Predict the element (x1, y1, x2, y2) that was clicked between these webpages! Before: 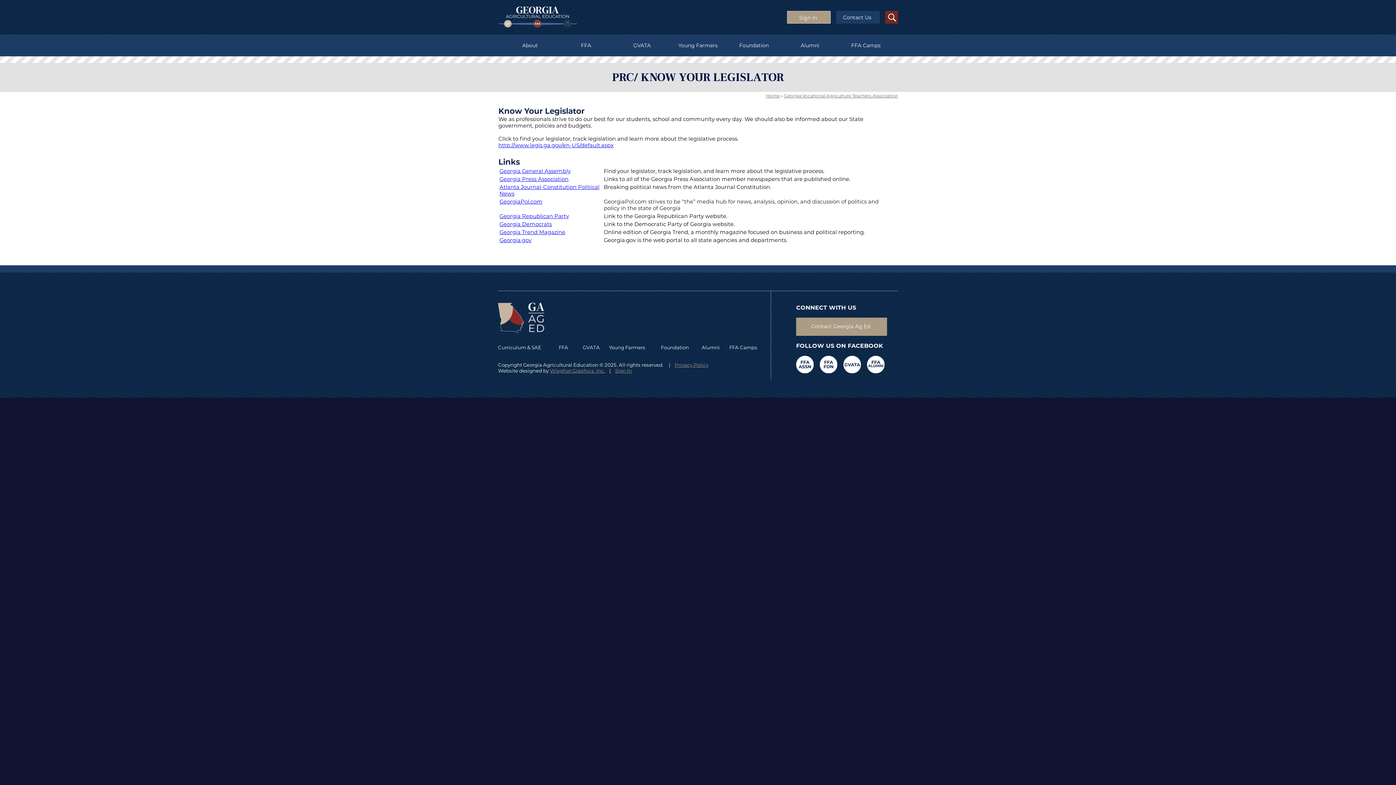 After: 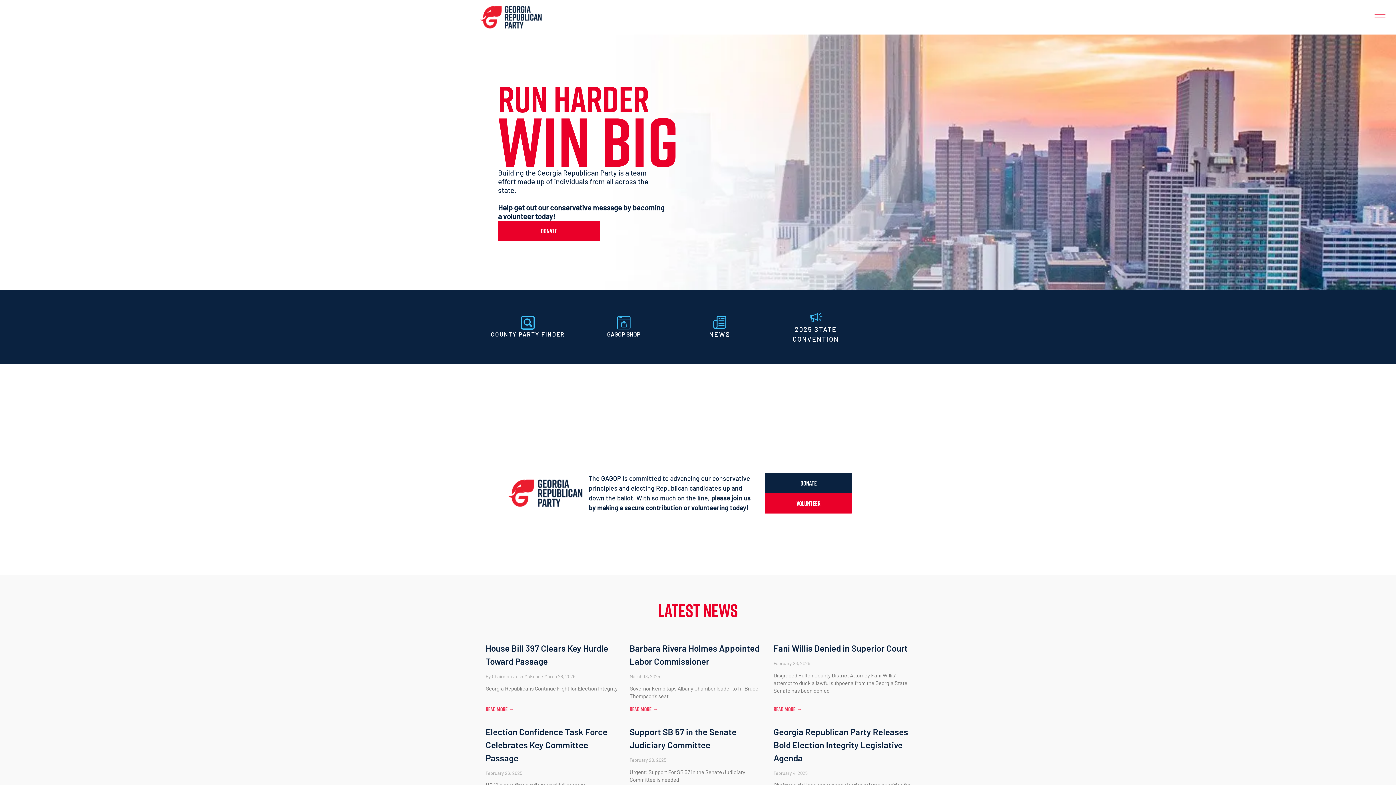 Action: bbox: (499, 213, 569, 219) label: Georgia Republican Party